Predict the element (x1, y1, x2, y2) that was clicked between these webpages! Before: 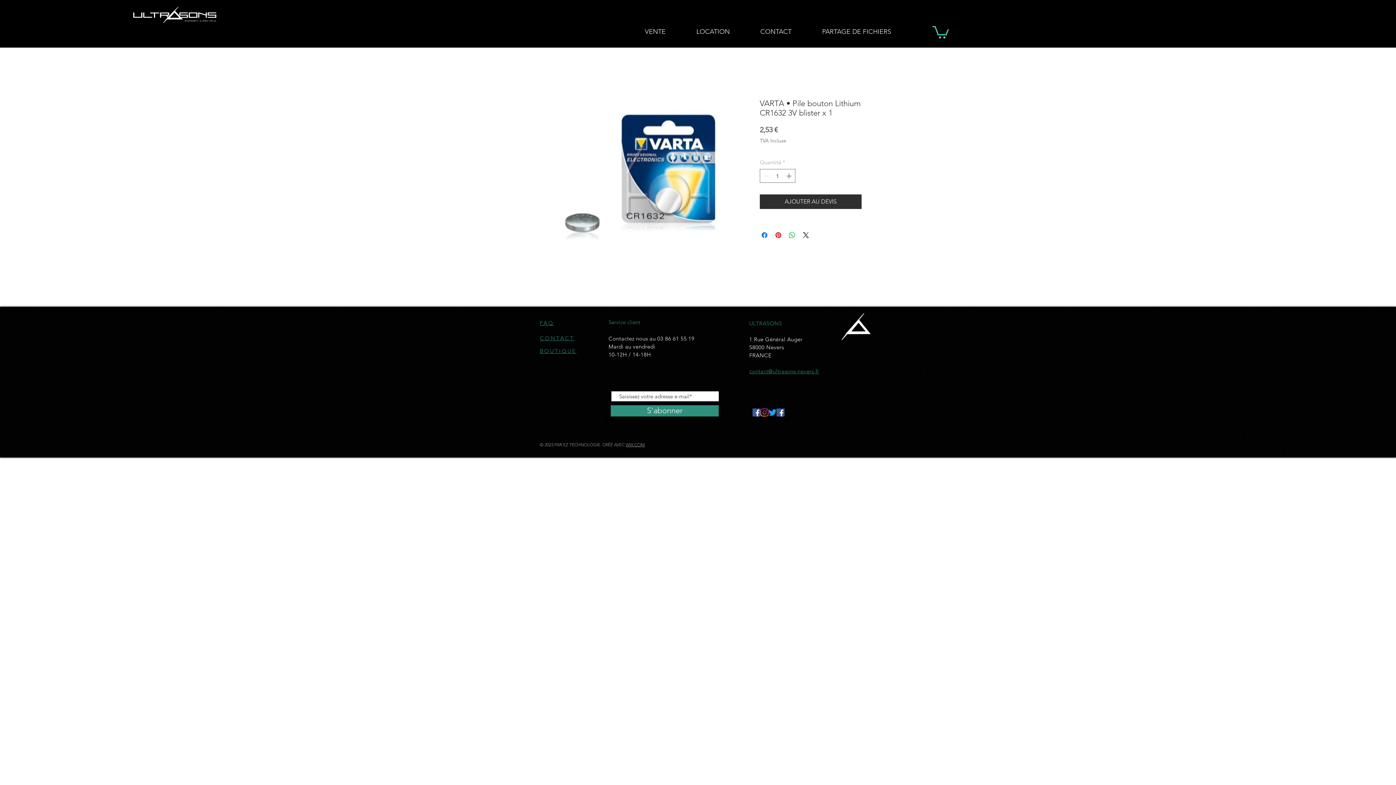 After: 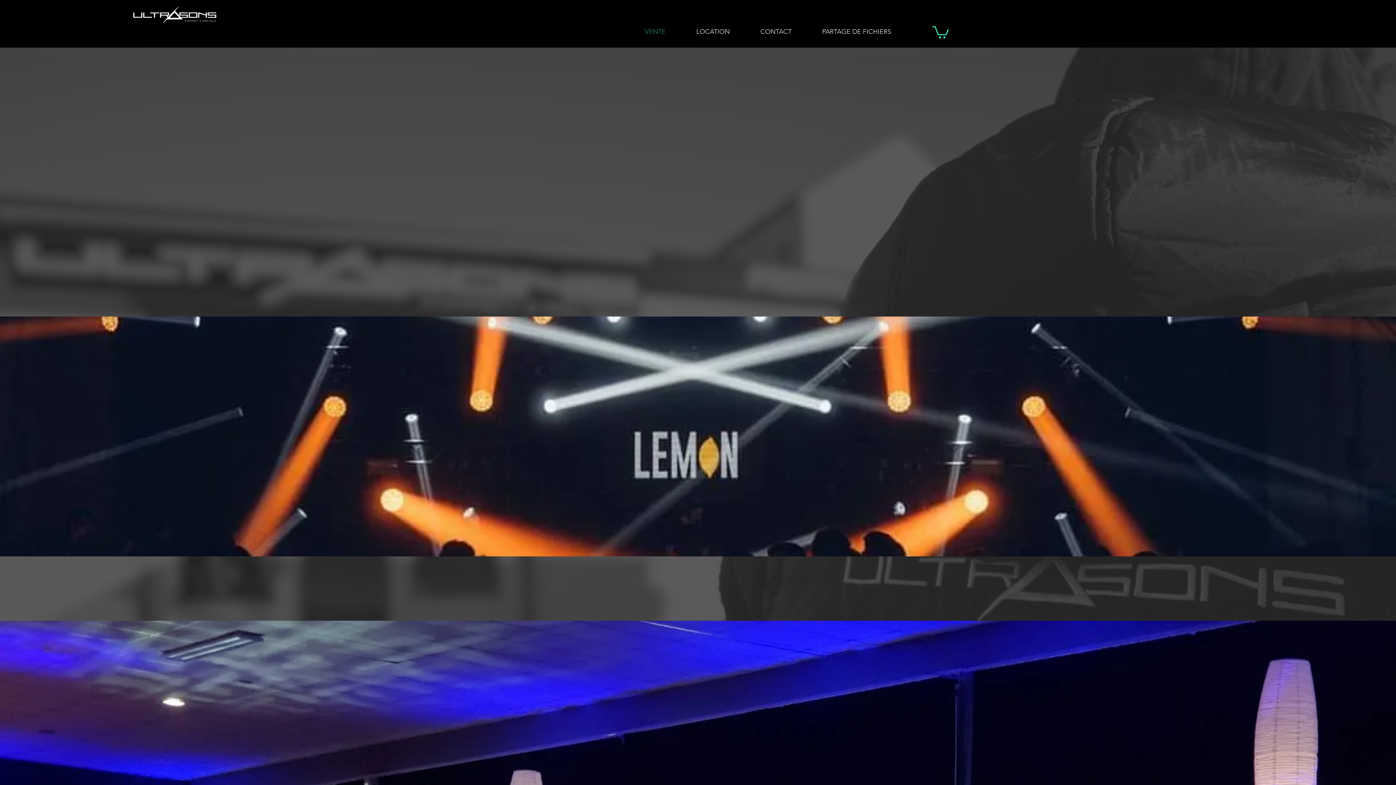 Action: bbox: (629, 25, 681, 37) label: VENTE